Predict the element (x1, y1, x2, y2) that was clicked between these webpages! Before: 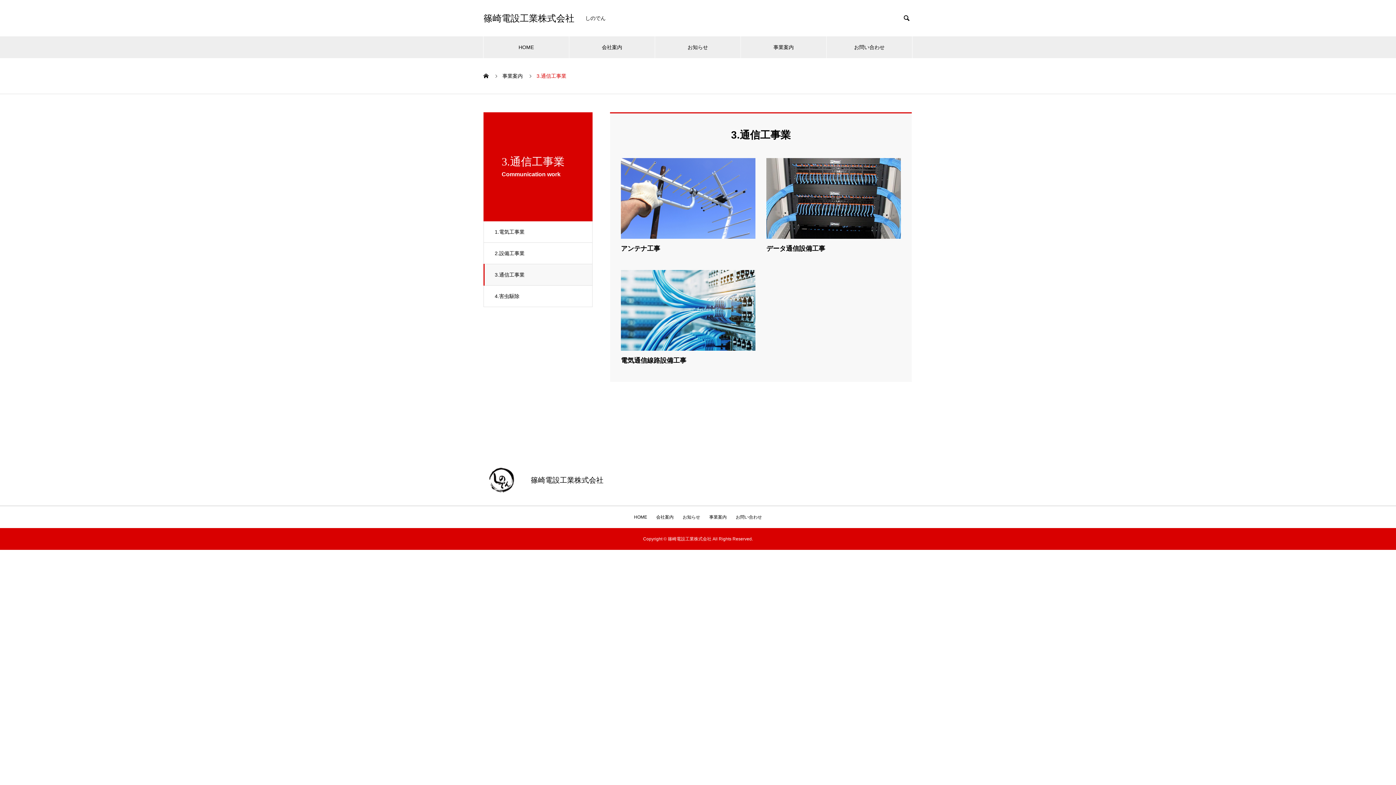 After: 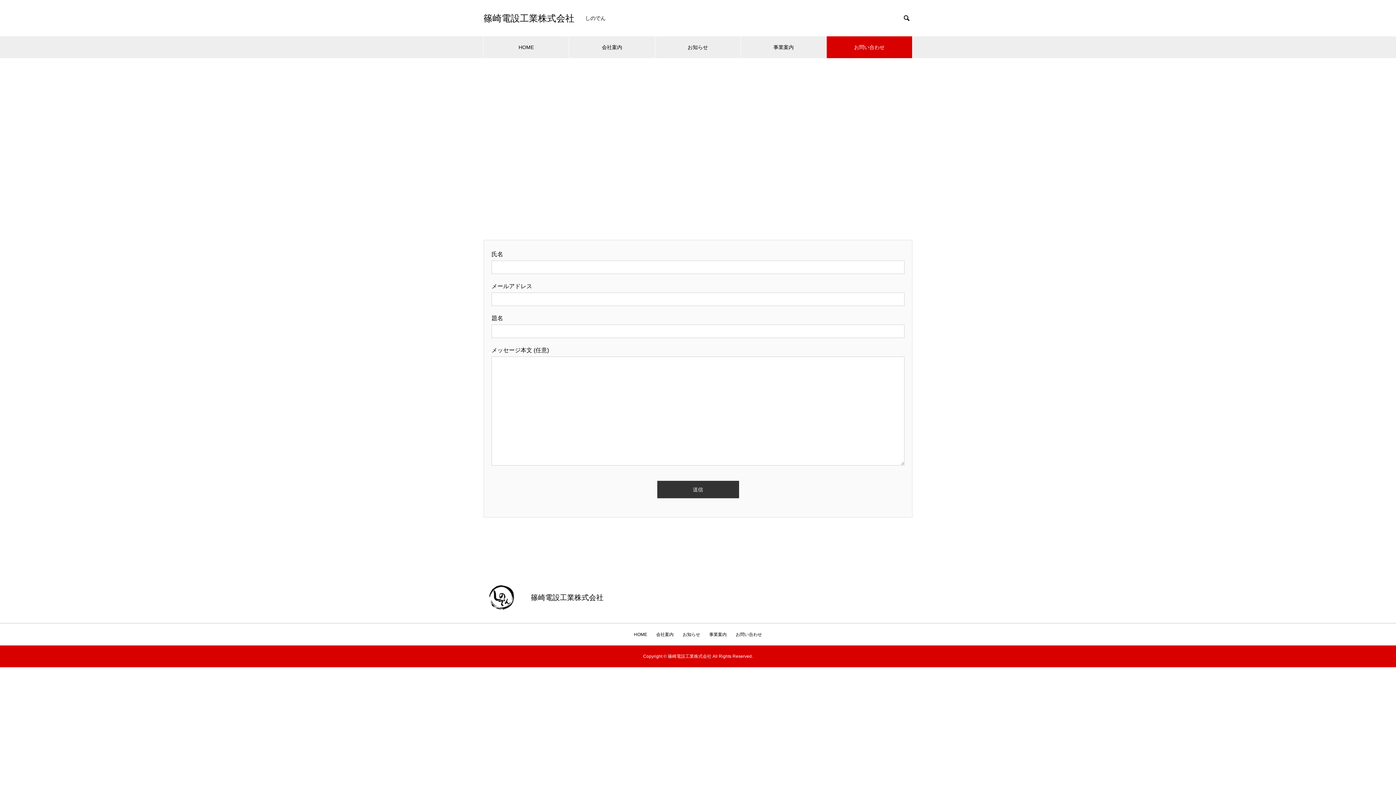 Action: label: お問い合わせ bbox: (736, 514, 762, 520)